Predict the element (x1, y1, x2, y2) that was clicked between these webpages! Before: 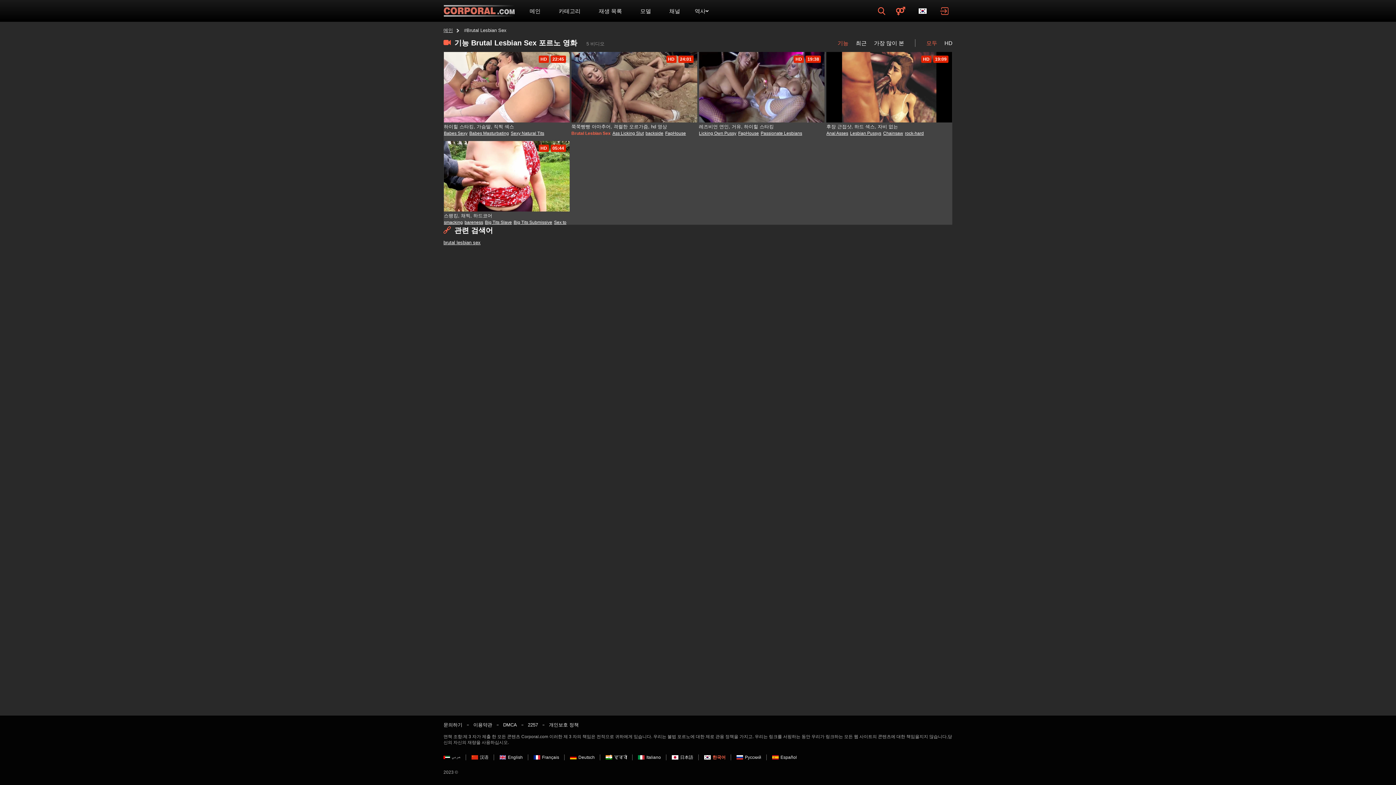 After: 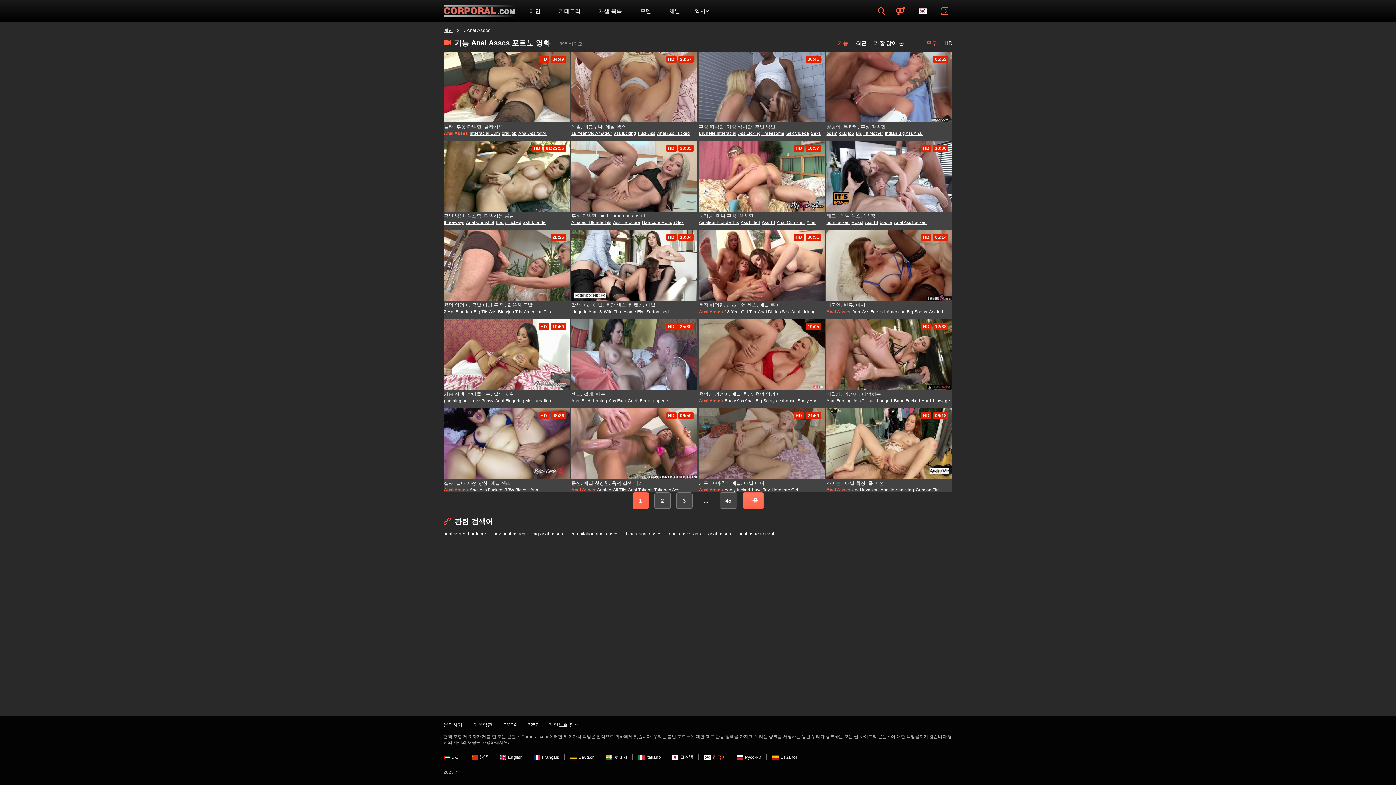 Action: label: Anal Asses bbox: (826, 131, 848, 135)